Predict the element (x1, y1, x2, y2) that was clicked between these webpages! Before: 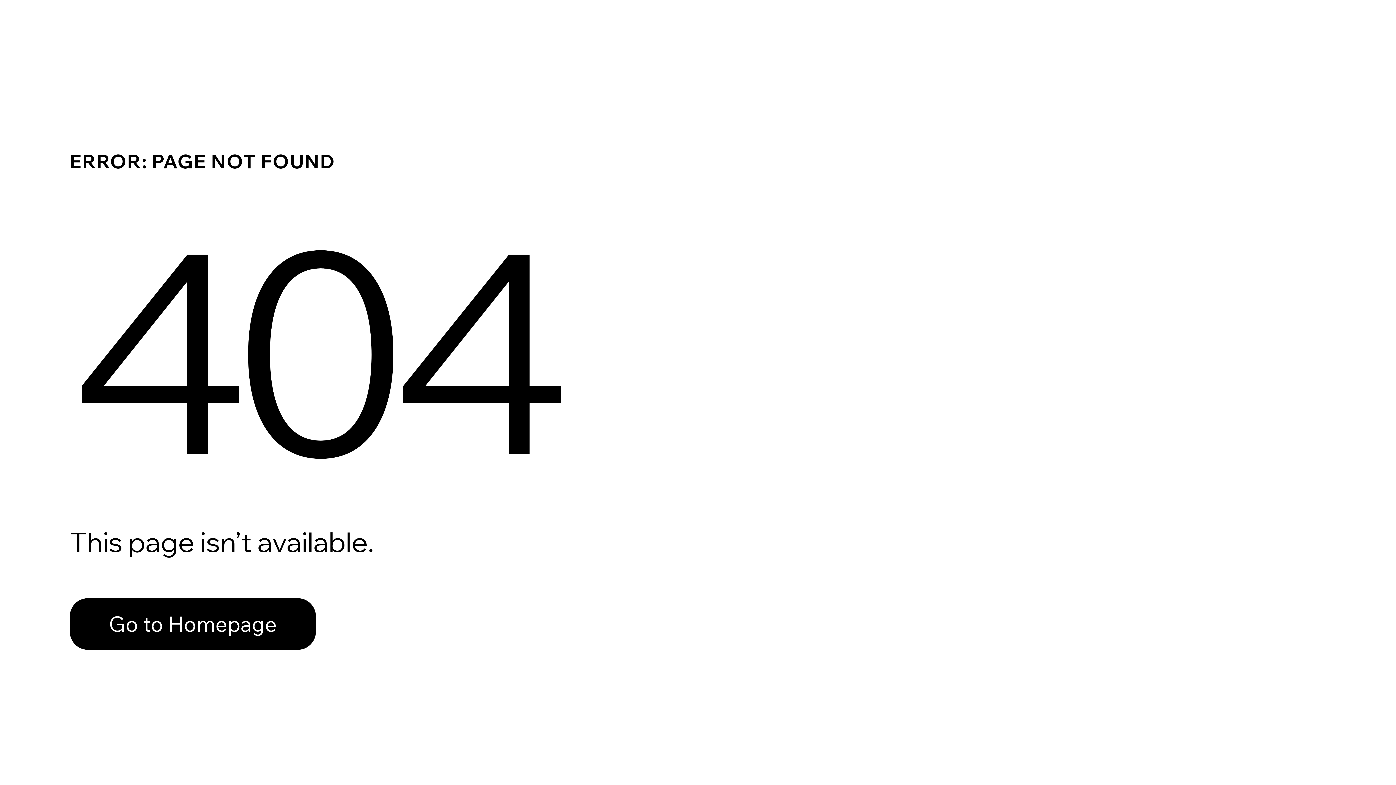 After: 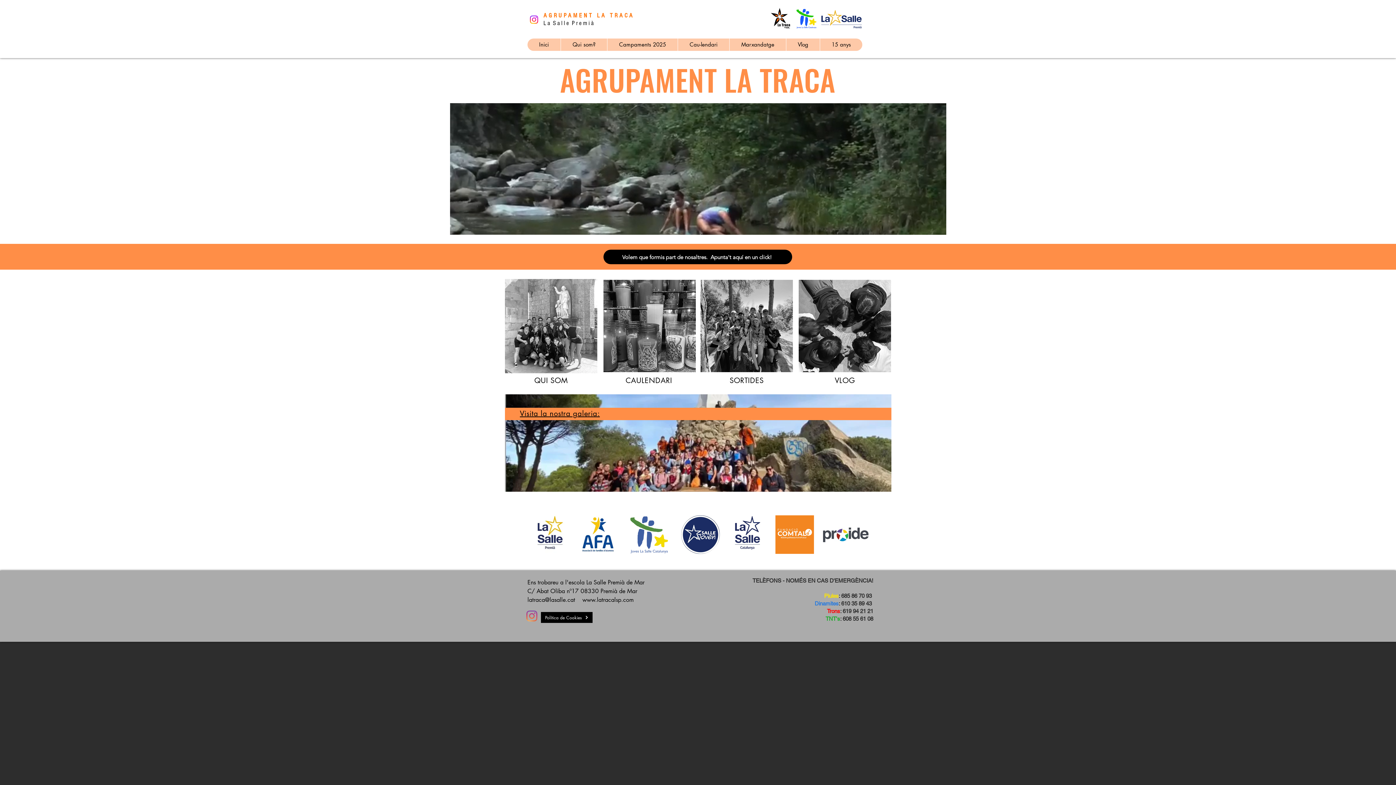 Action: label: Go to Homepage bbox: (69, 582, 768, 659)